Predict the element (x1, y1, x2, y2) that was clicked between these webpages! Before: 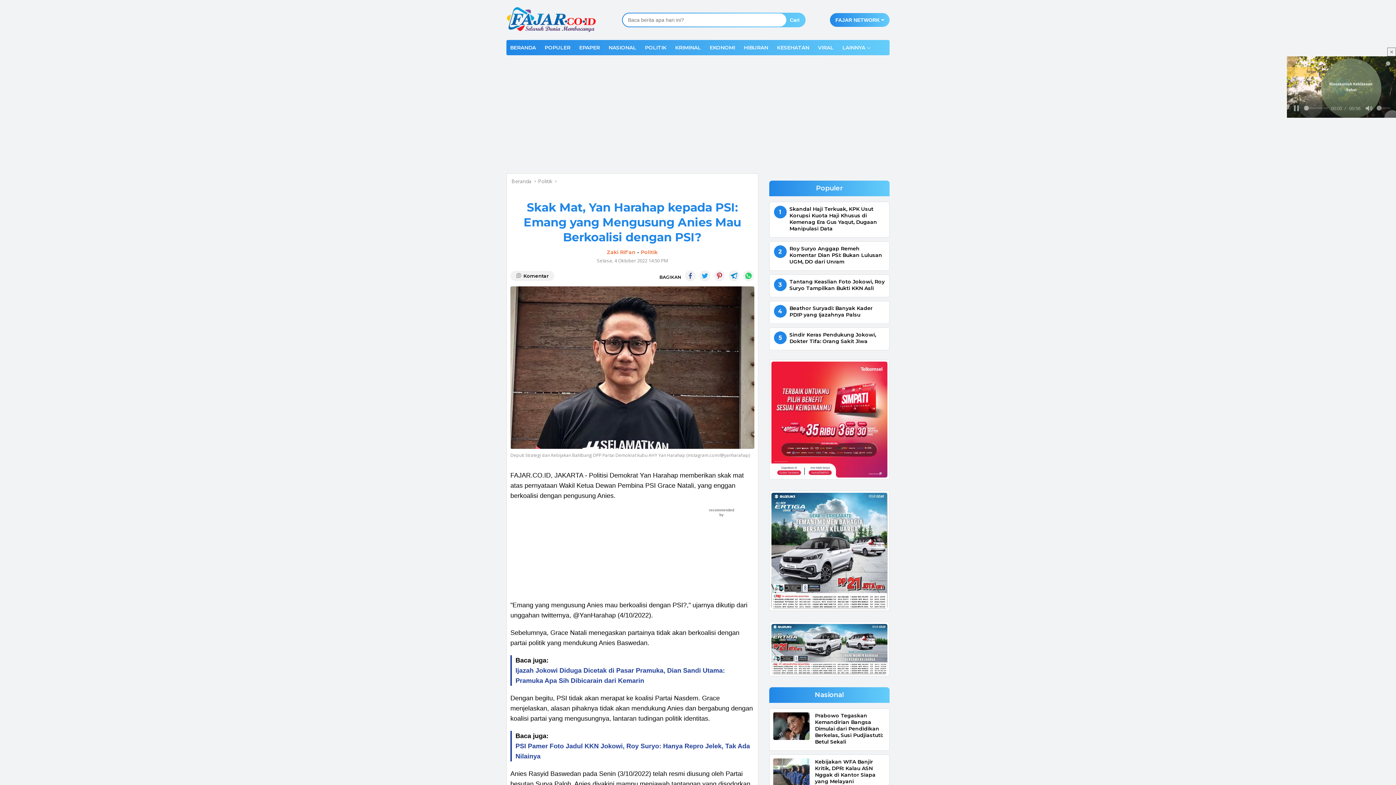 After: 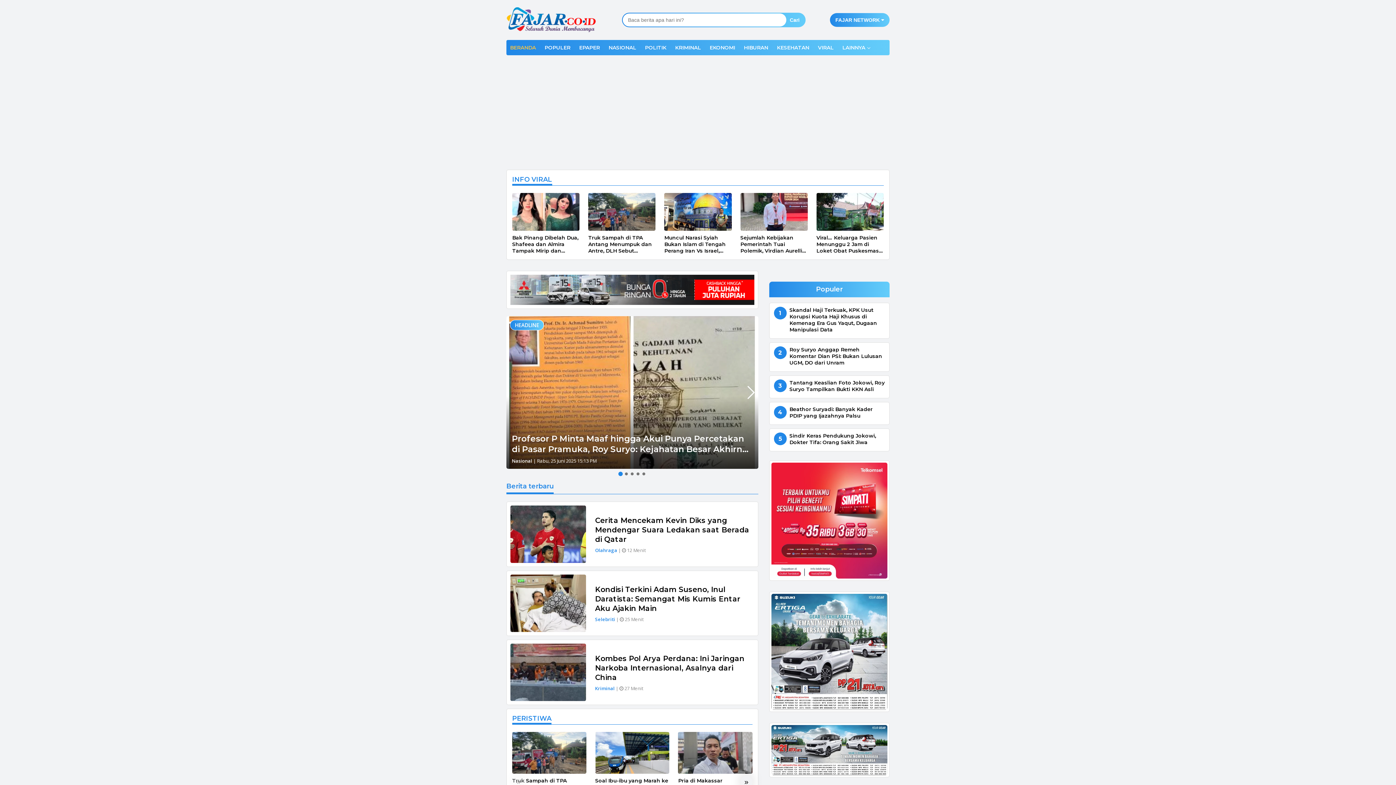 Action: bbox: (506, 15, 597, 22)